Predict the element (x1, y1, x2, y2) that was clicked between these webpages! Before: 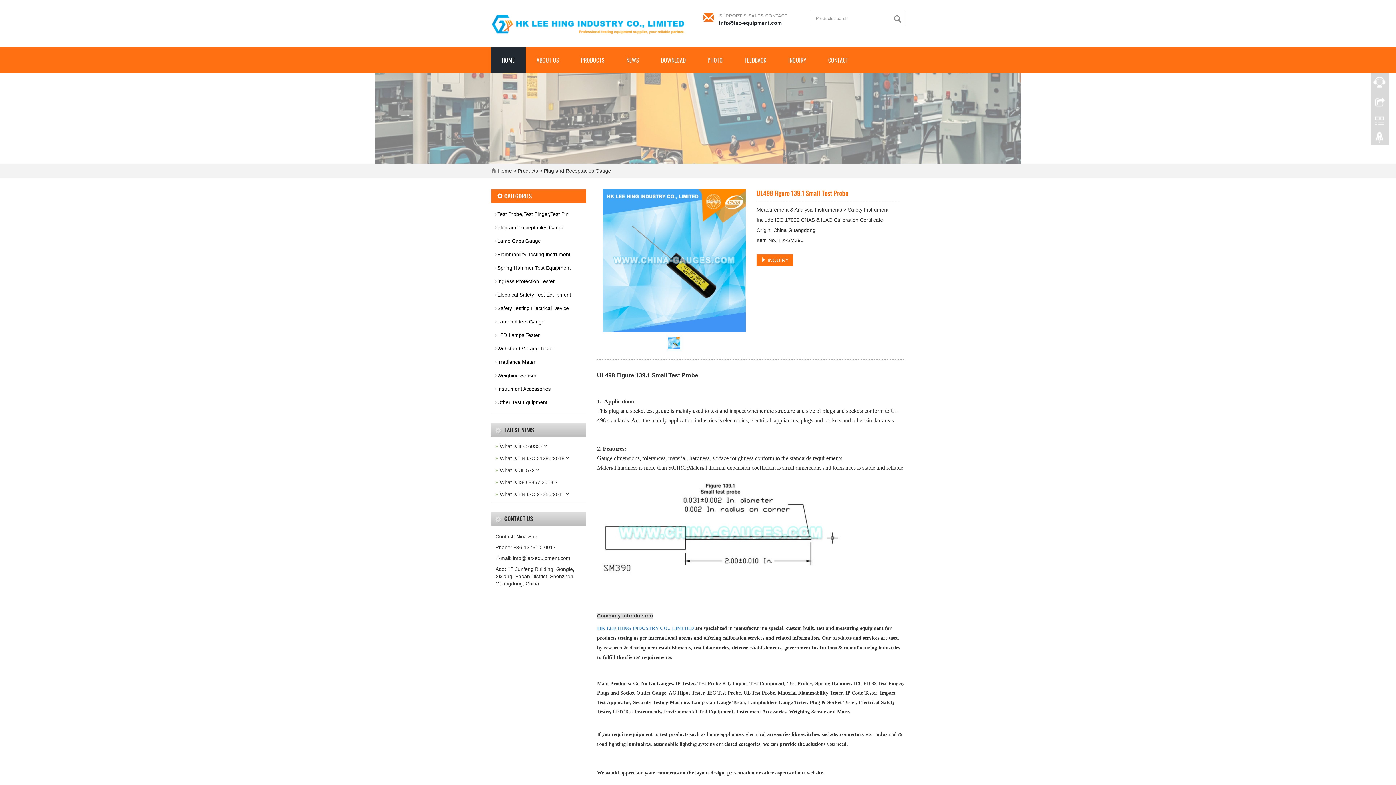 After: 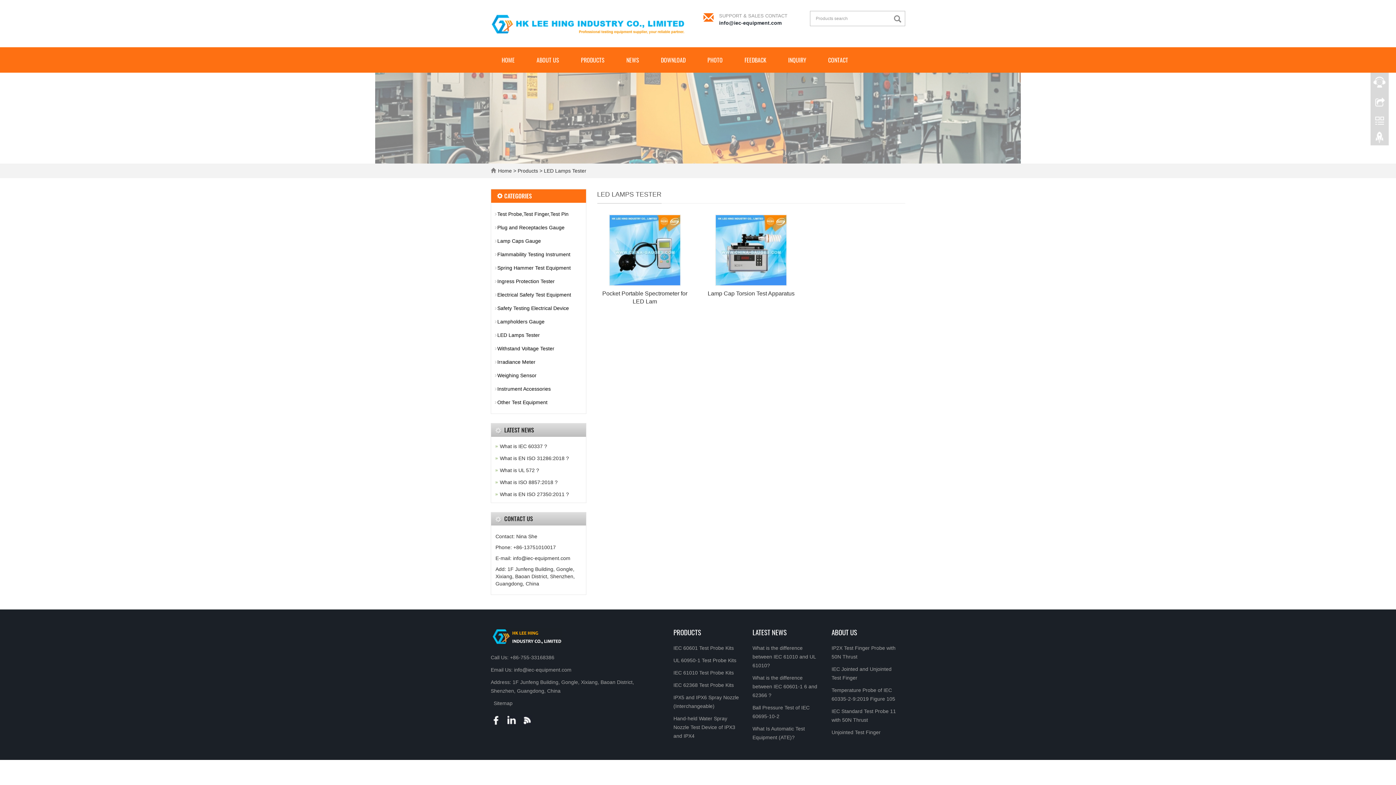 Action: bbox: (491, 329, 586, 341) label: LED Lamps Tester